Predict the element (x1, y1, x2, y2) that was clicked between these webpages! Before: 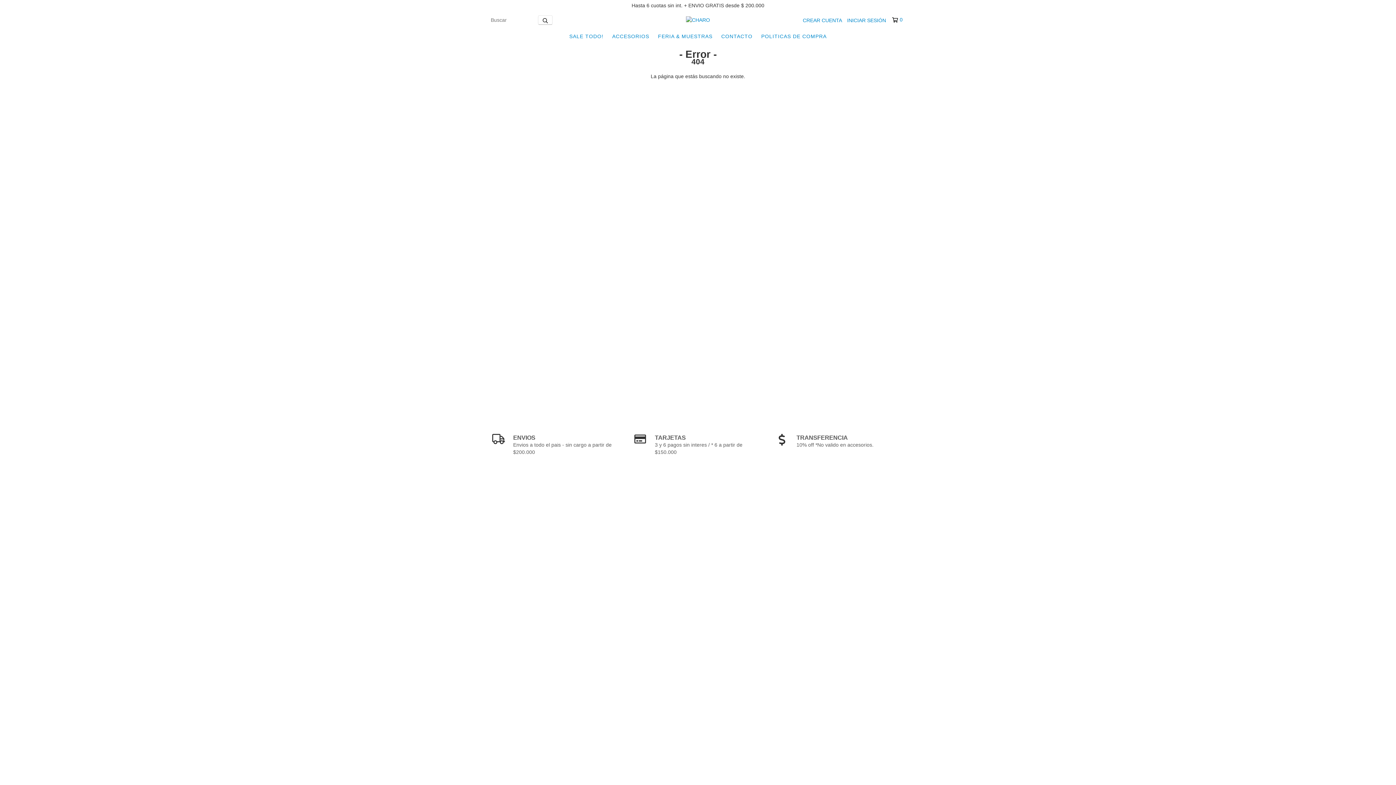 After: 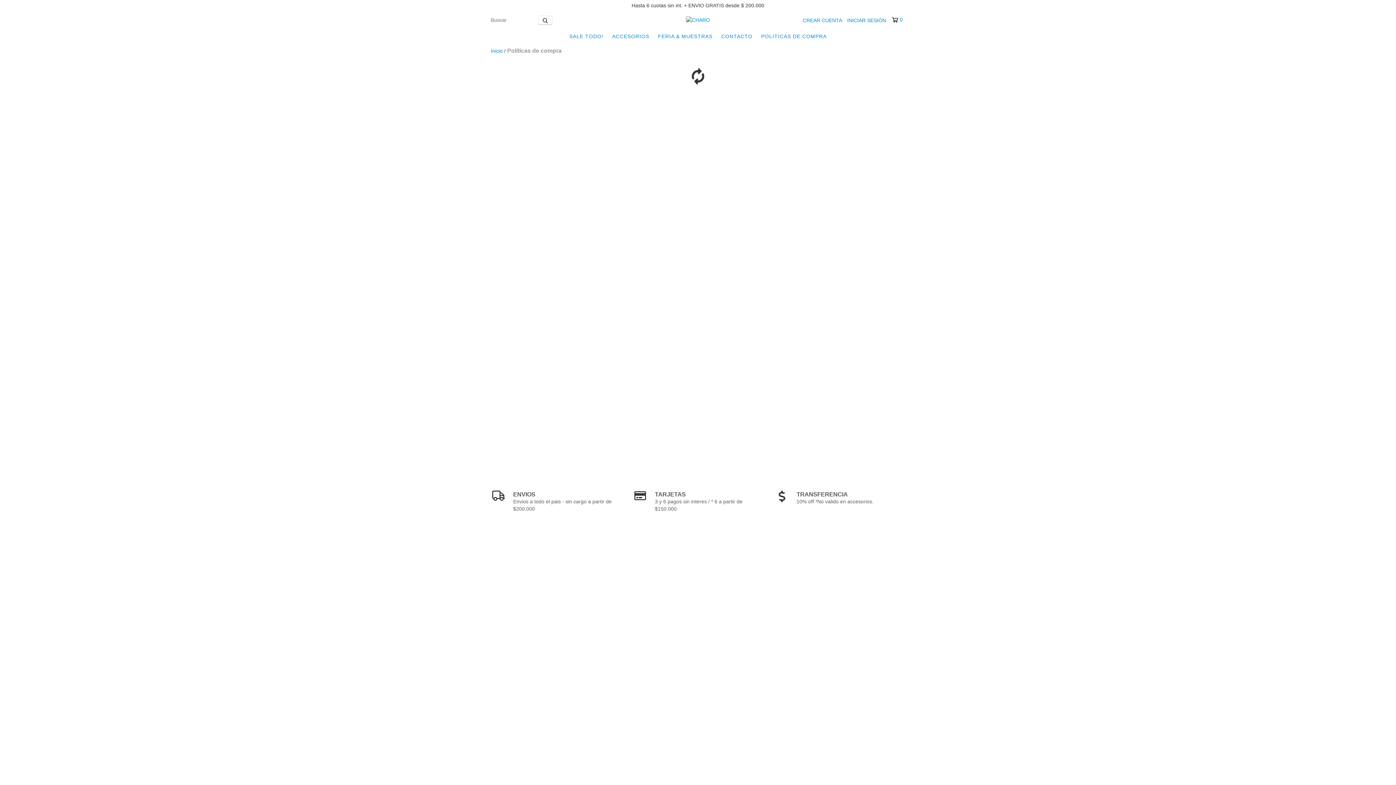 Action: bbox: (757, 29, 830, 43) label: POLITICAS DE COMPRA